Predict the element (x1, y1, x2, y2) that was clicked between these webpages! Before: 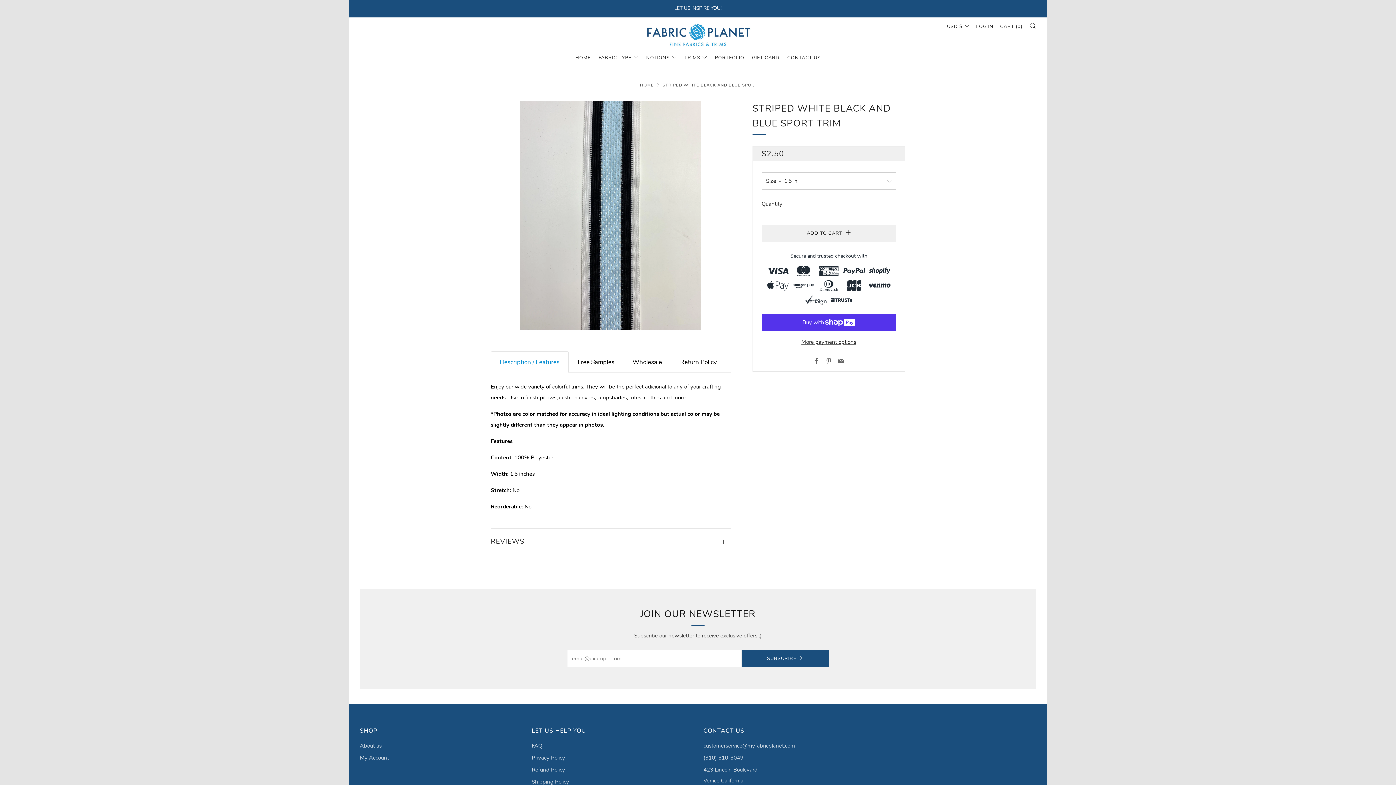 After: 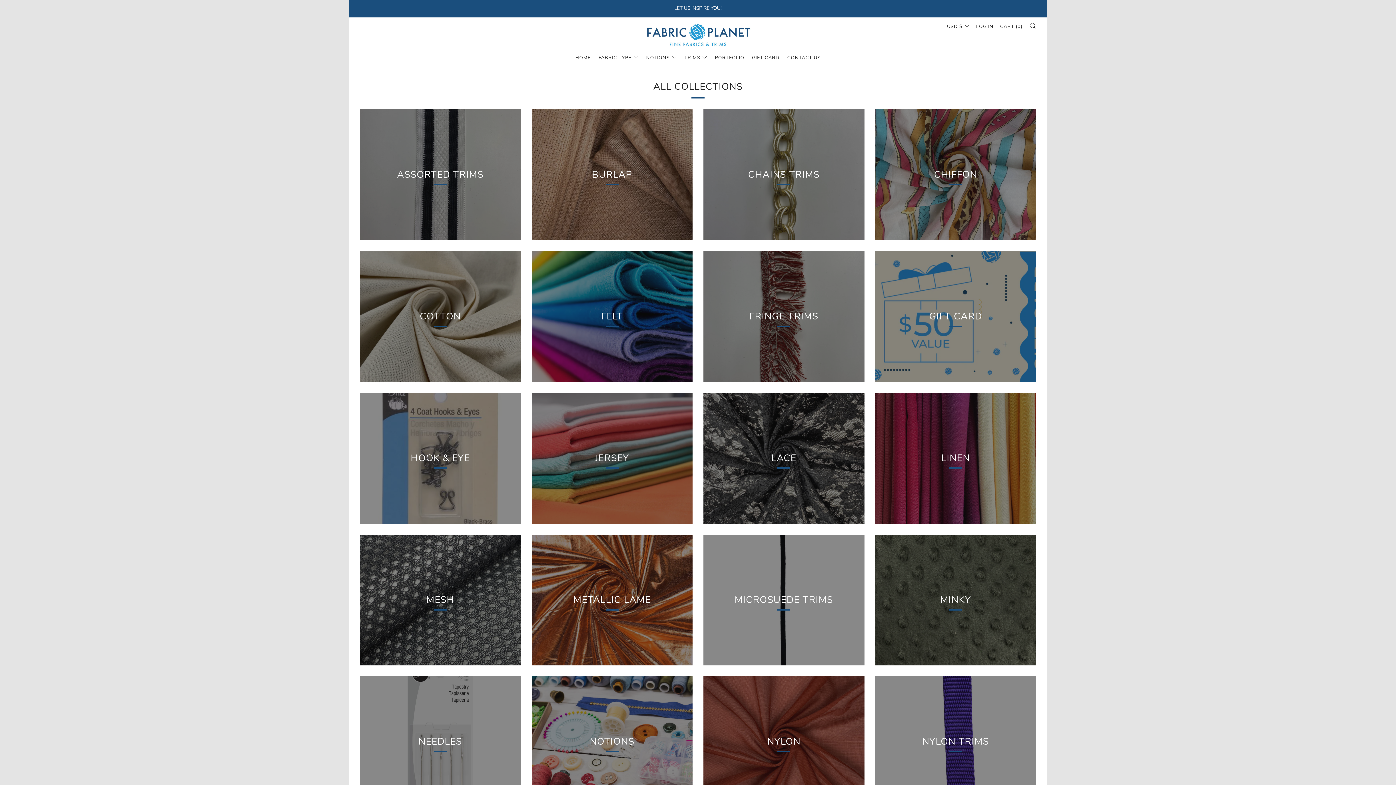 Action: bbox: (598, 51, 638, 63) label: FABRIC TYPE